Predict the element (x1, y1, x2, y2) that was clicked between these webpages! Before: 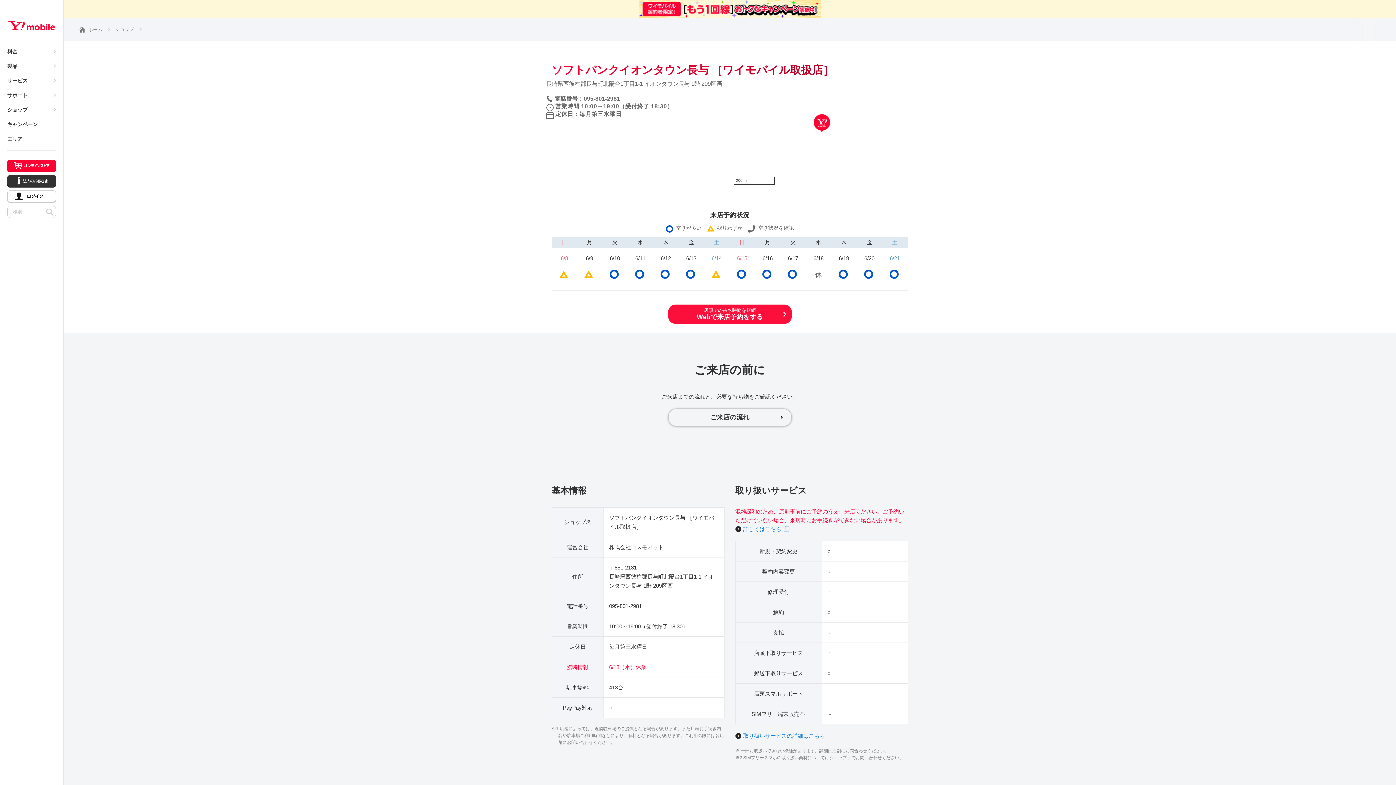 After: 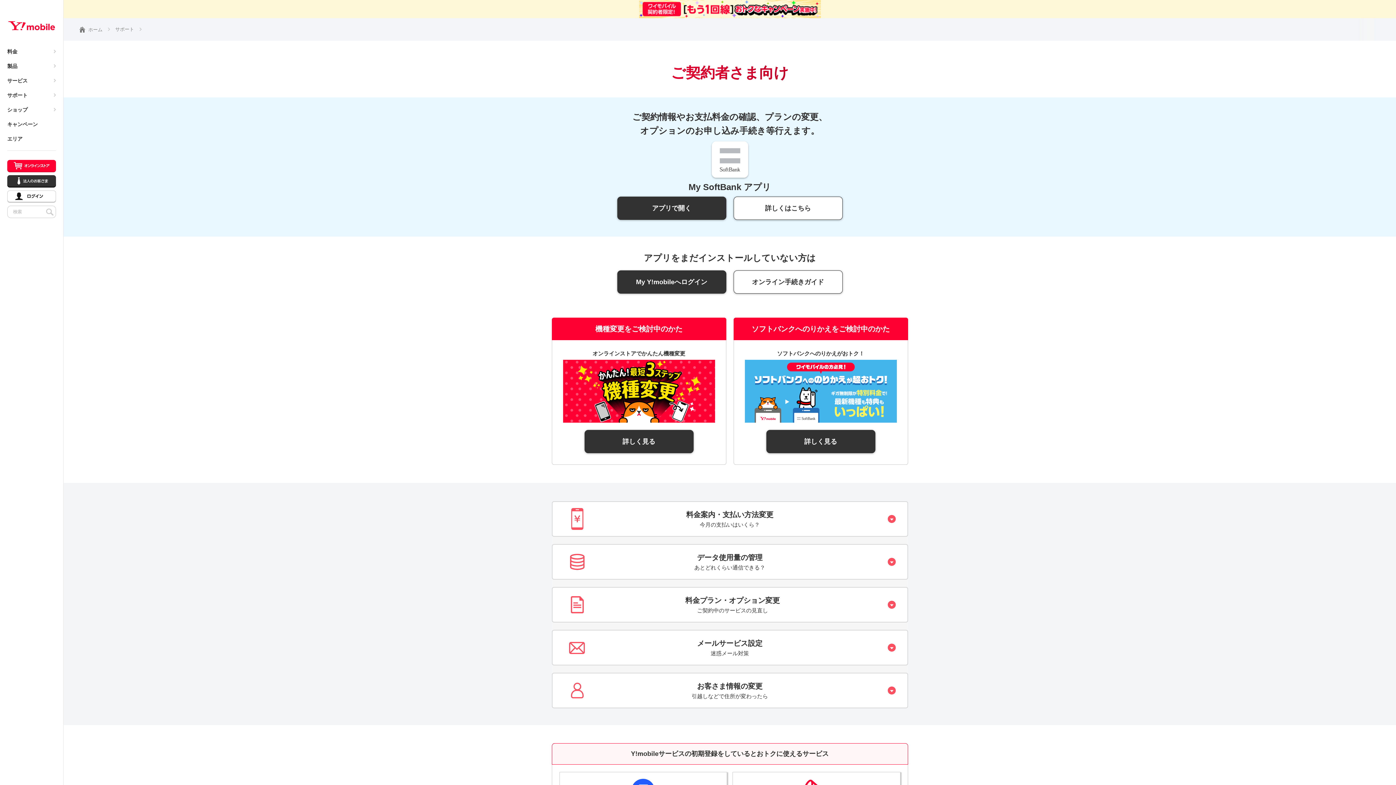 Action: label: My Y!mobile bbox: (7, 190, 56, 202)